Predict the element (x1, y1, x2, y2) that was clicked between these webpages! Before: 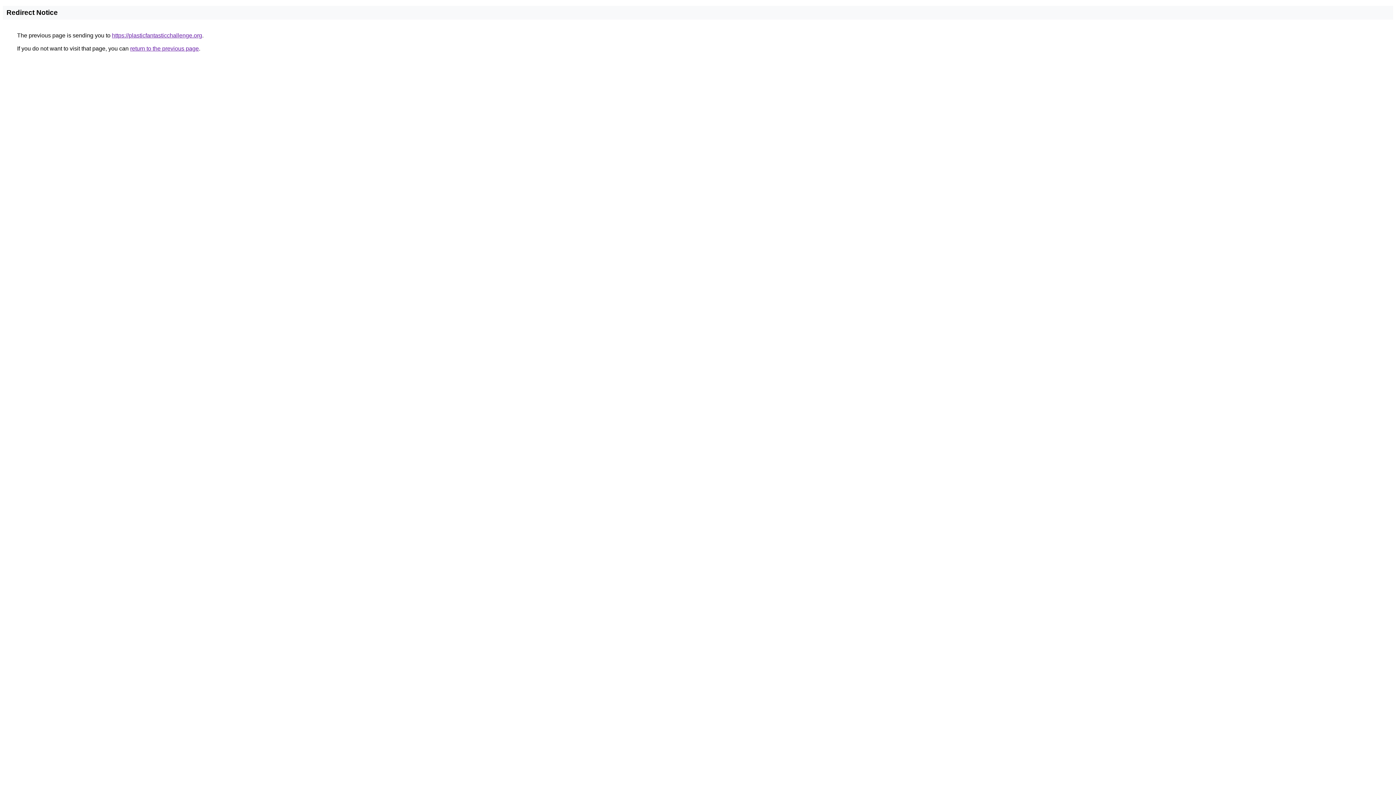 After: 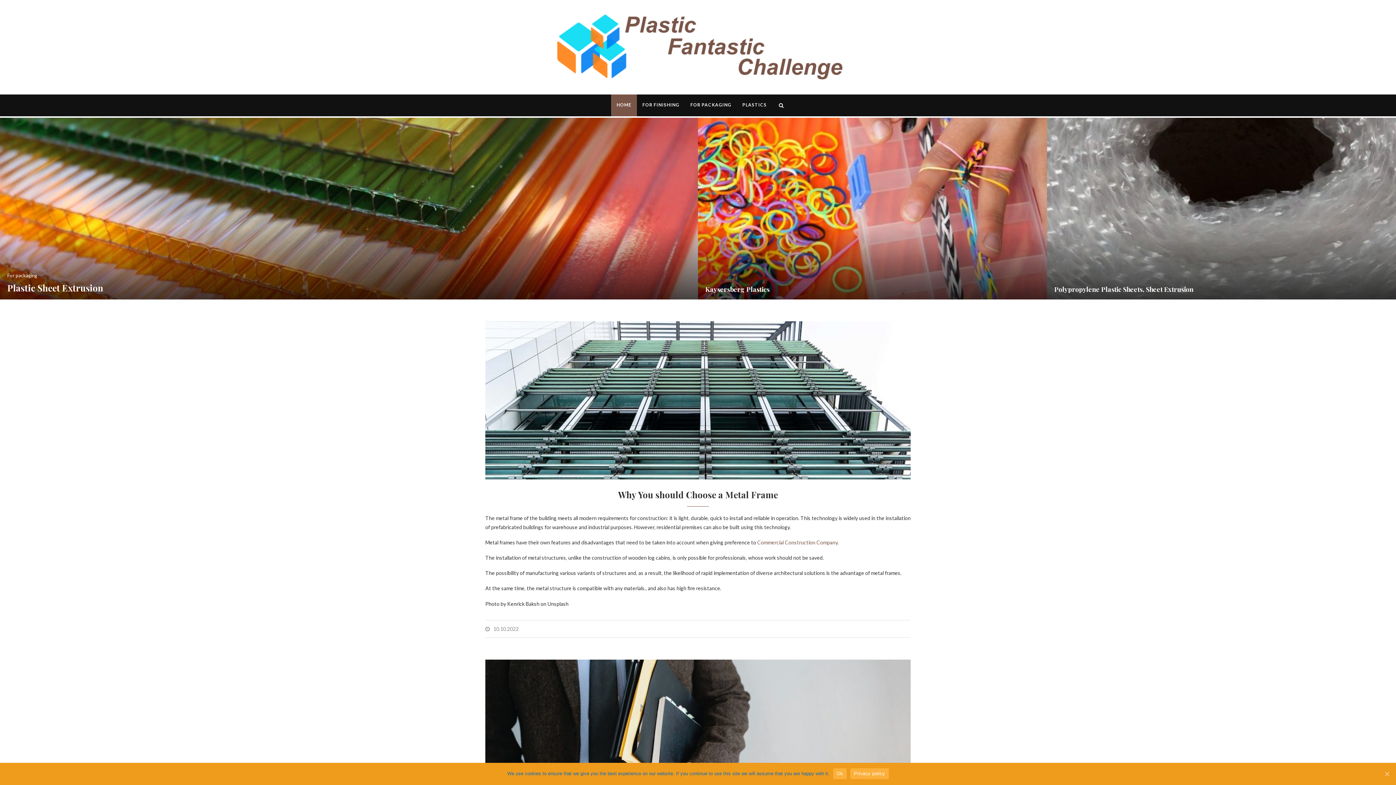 Action: bbox: (112, 32, 202, 38) label: https://plasticfantasticchallenge.org